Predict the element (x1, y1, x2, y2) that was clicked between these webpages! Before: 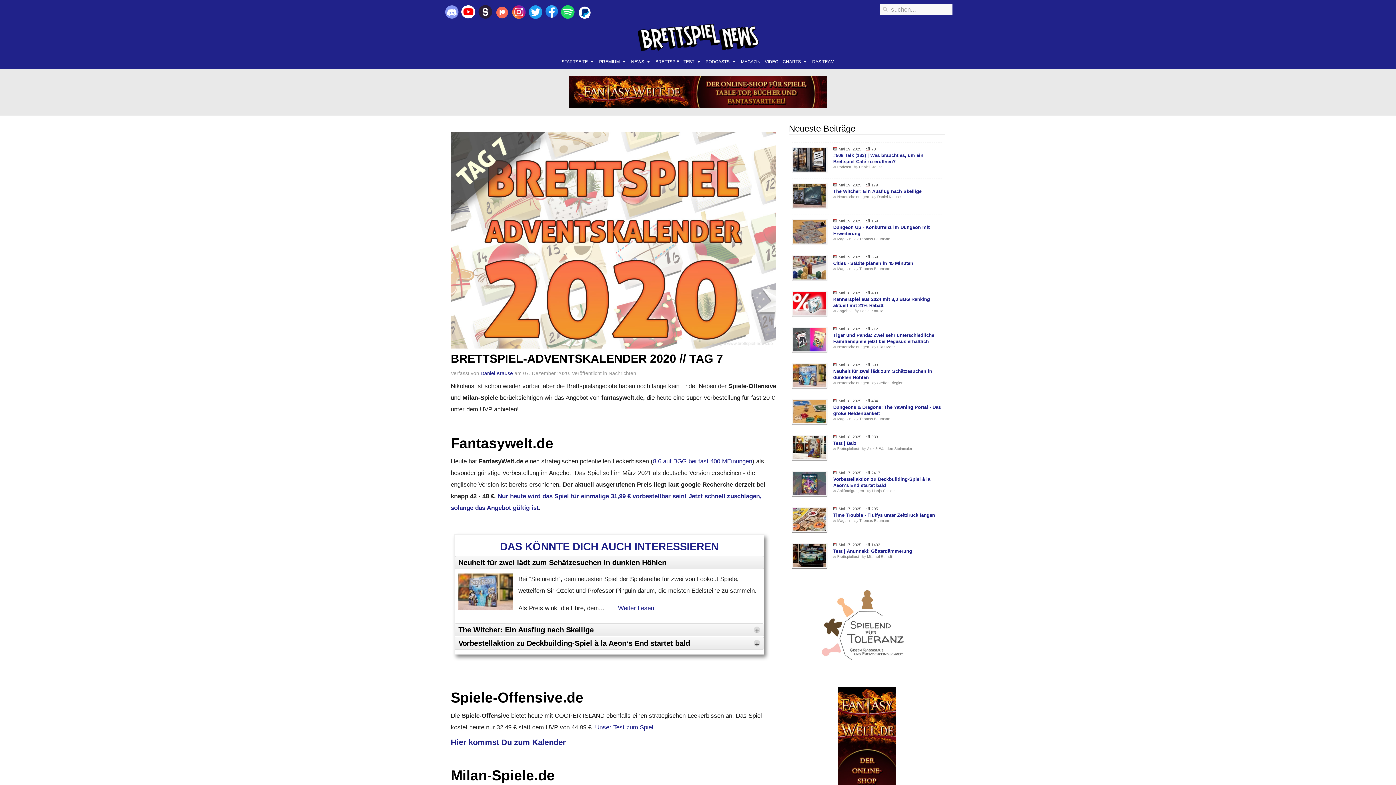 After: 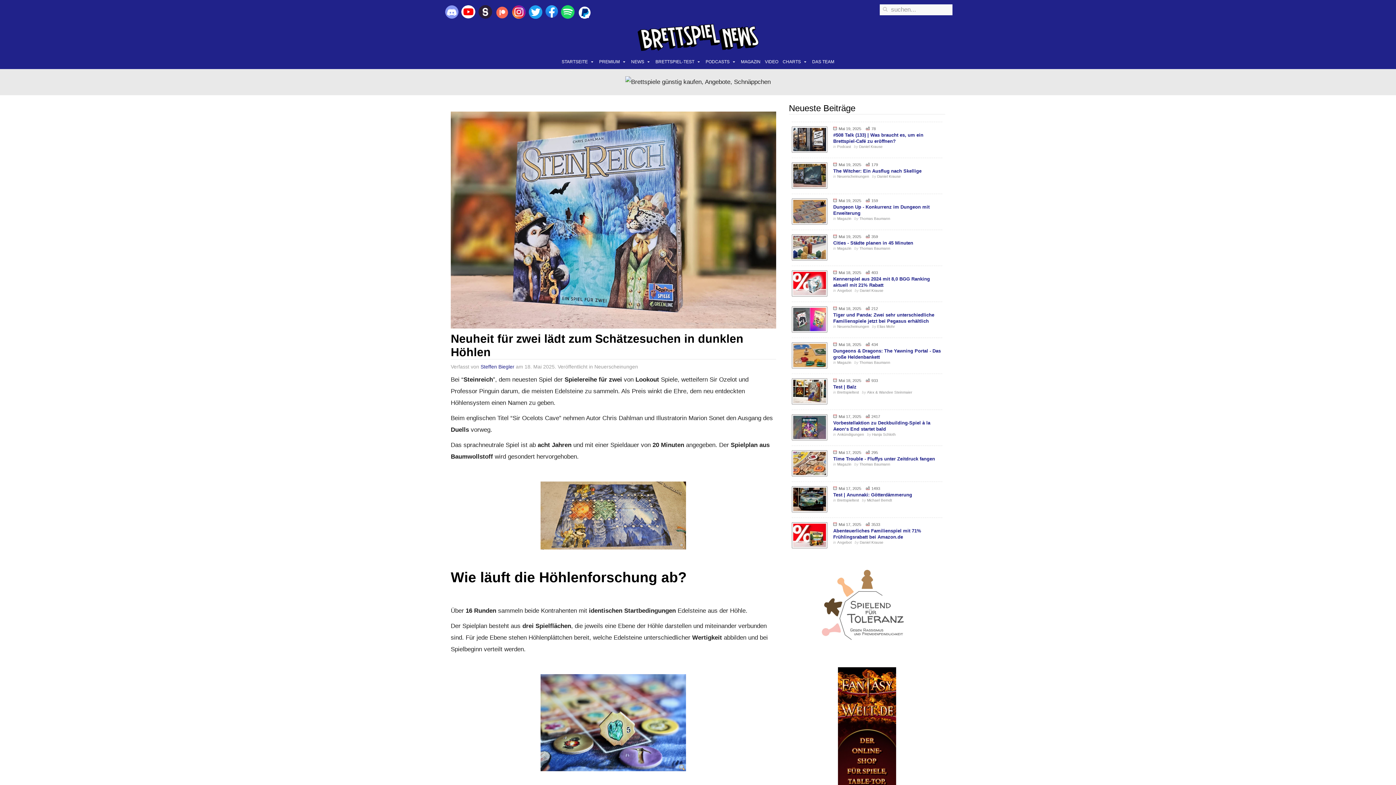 Action: label: Weiter Lesen bbox: (606, 600, 665, 616)